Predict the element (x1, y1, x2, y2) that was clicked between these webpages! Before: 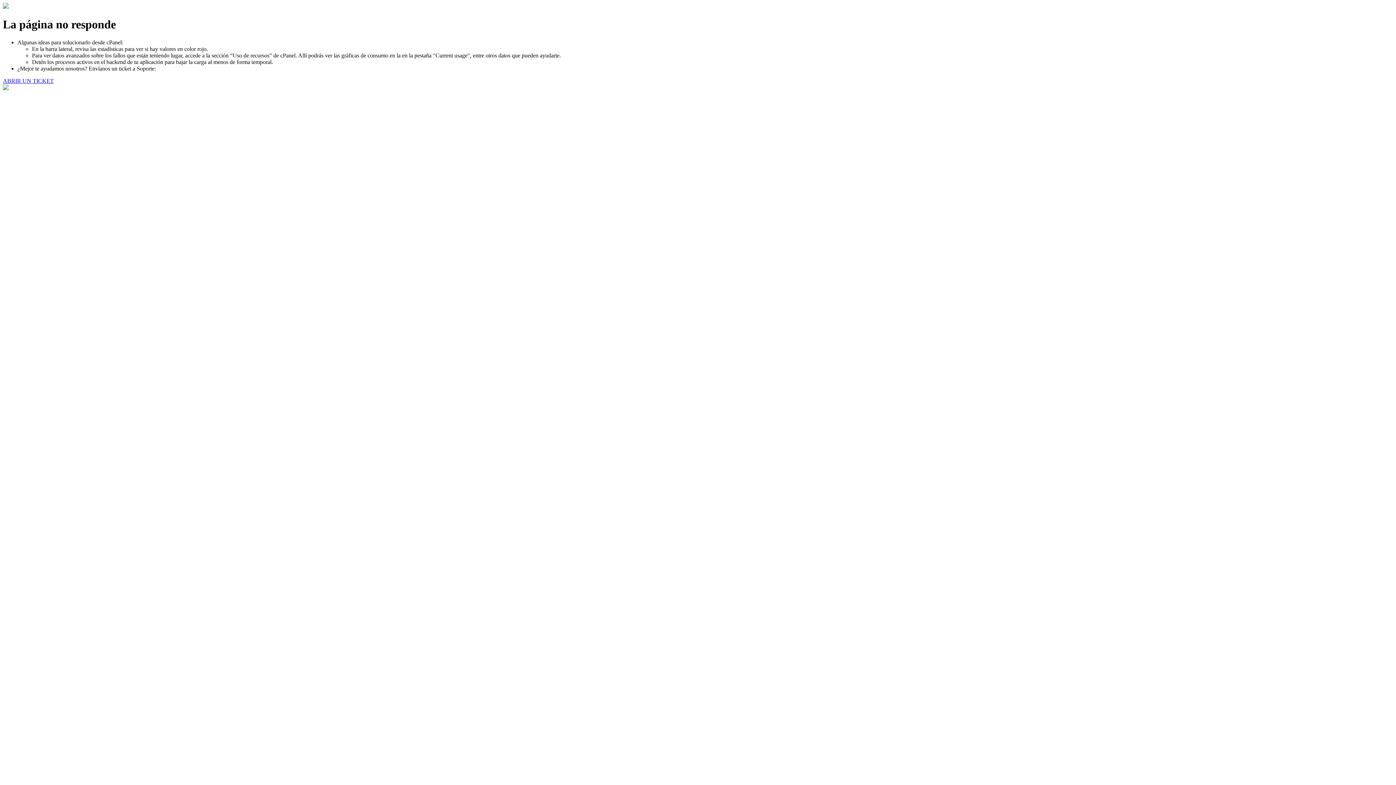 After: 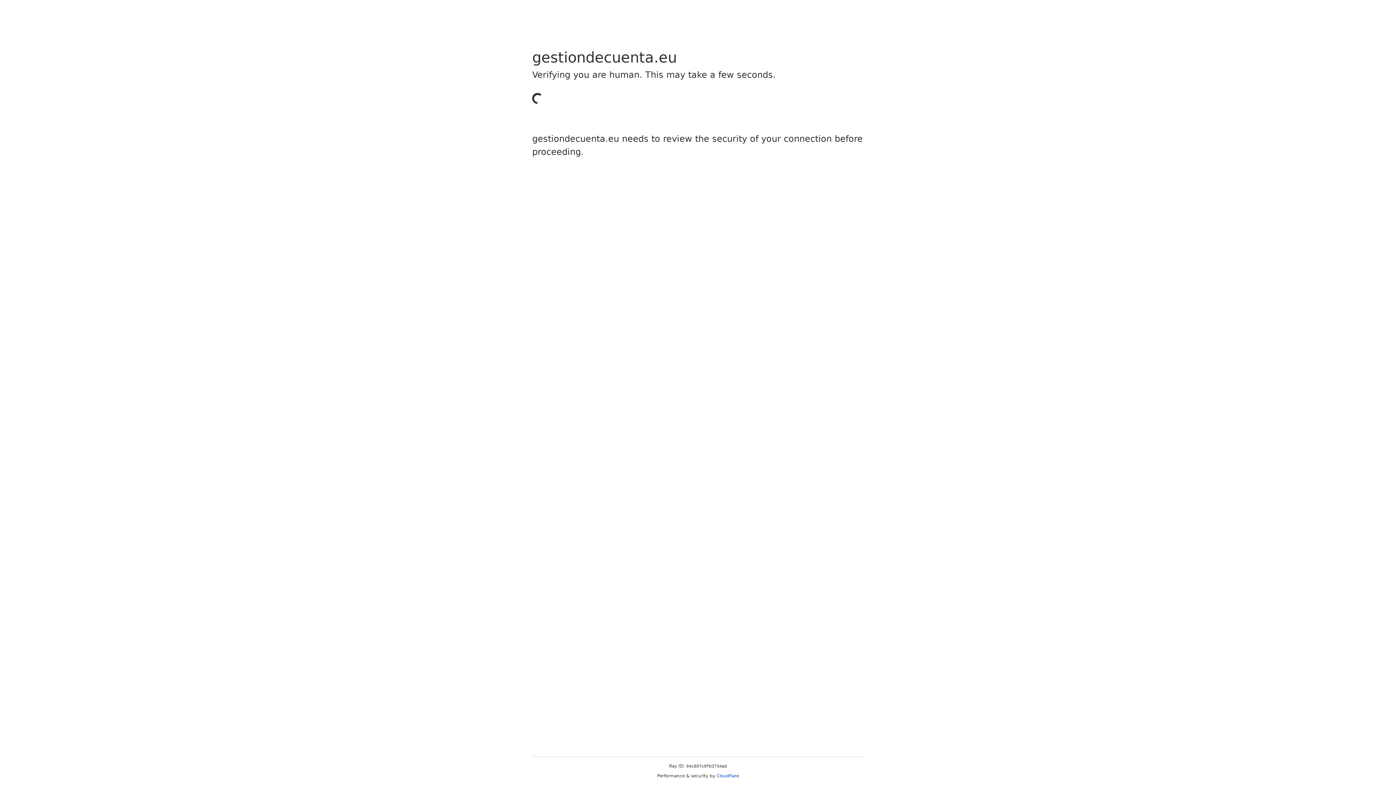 Action: label: ABRIR UN TICKET bbox: (2, 77, 53, 83)